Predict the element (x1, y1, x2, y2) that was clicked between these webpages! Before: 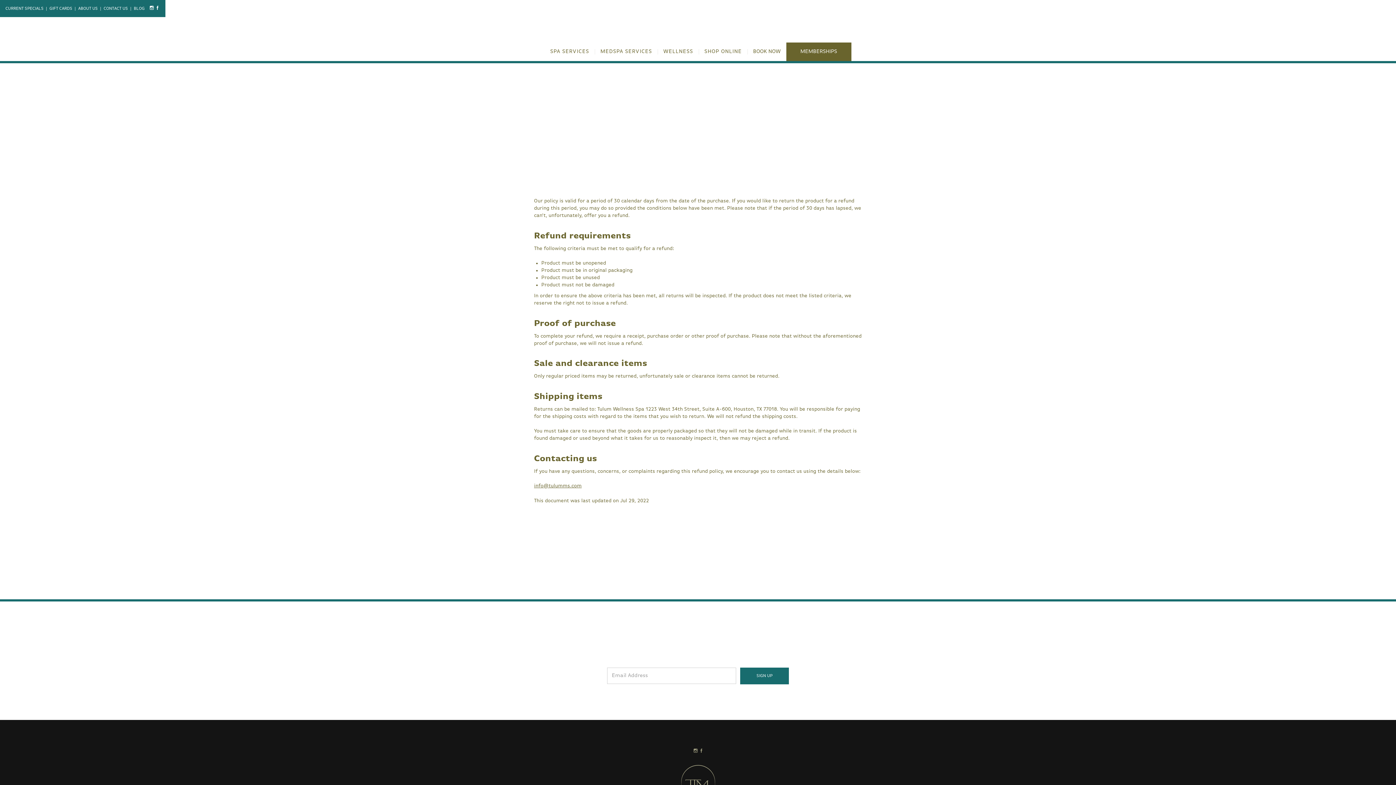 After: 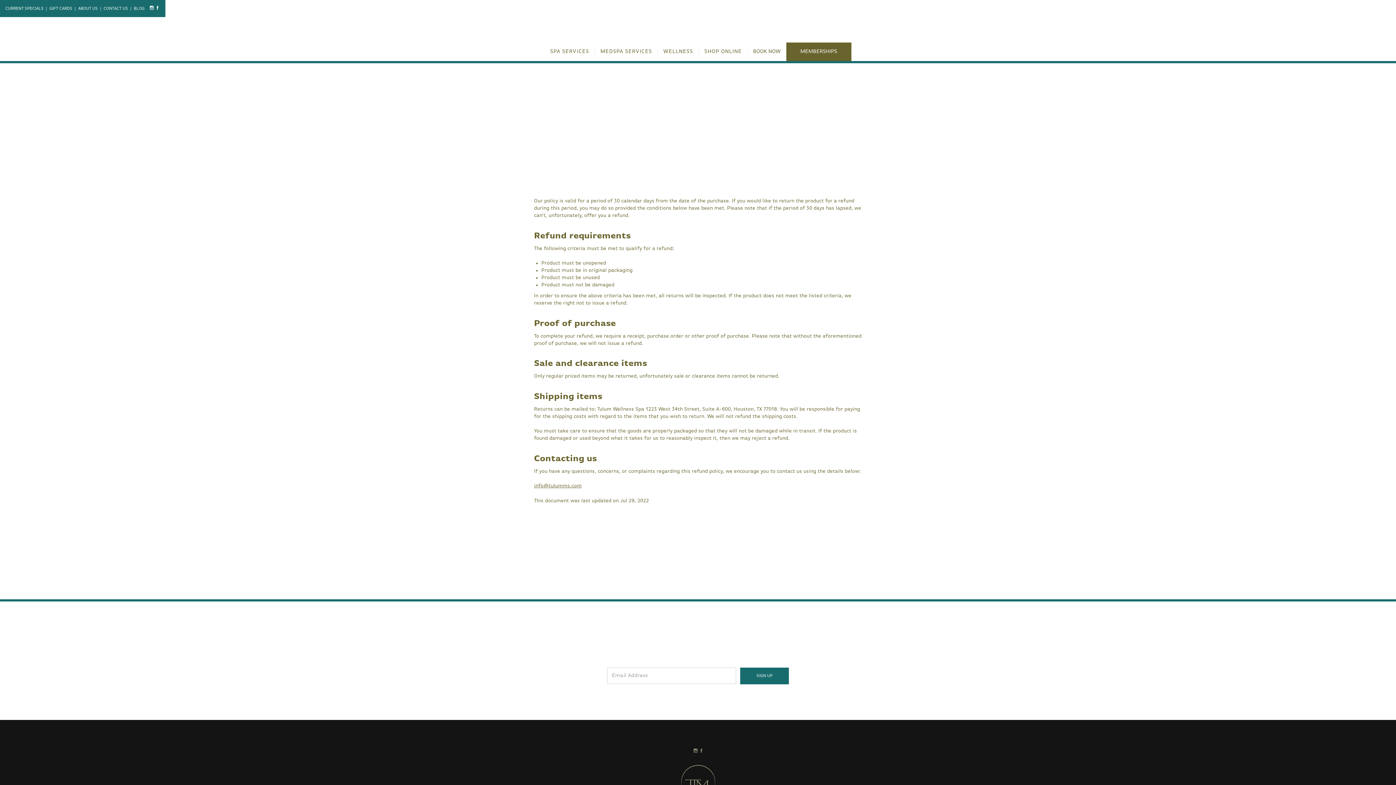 Action: bbox: (155, 2, 160, 13)